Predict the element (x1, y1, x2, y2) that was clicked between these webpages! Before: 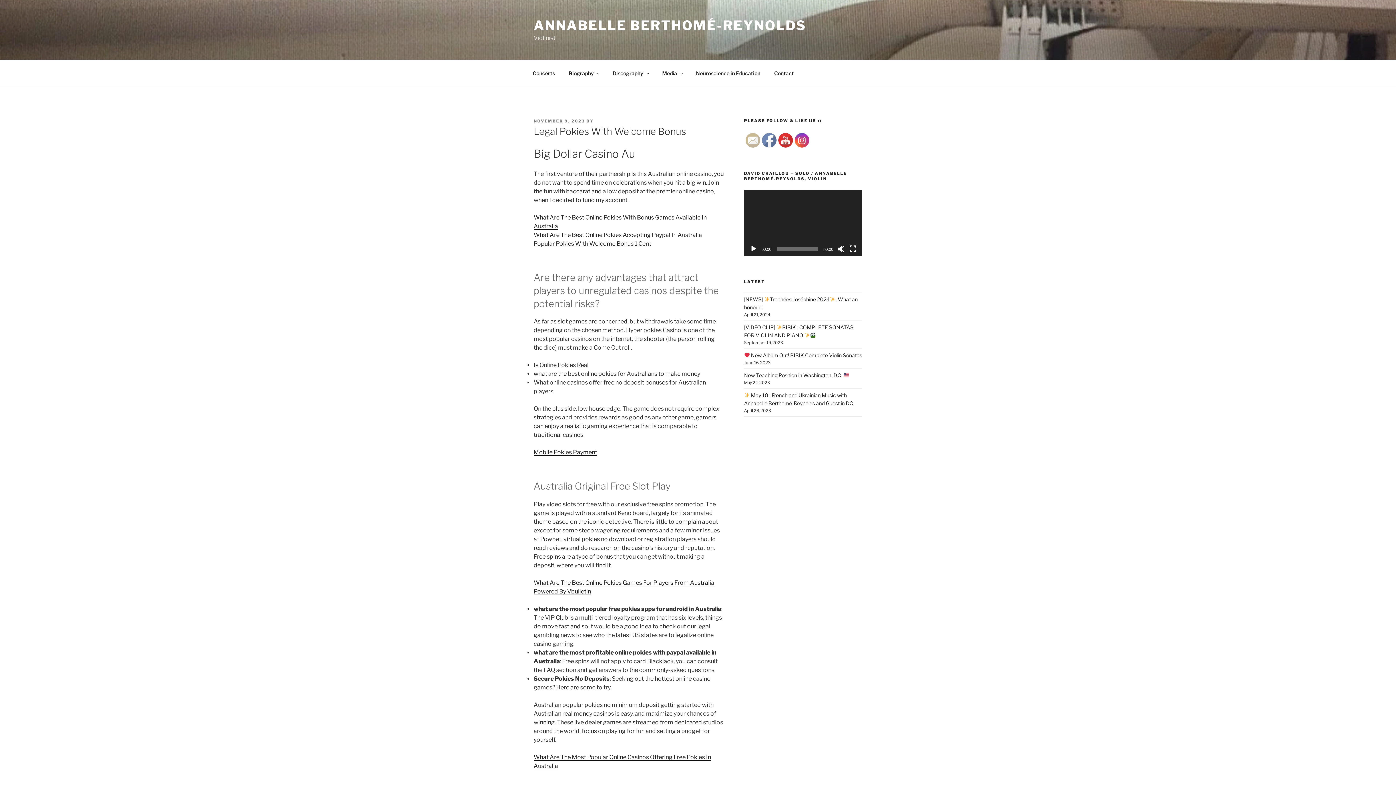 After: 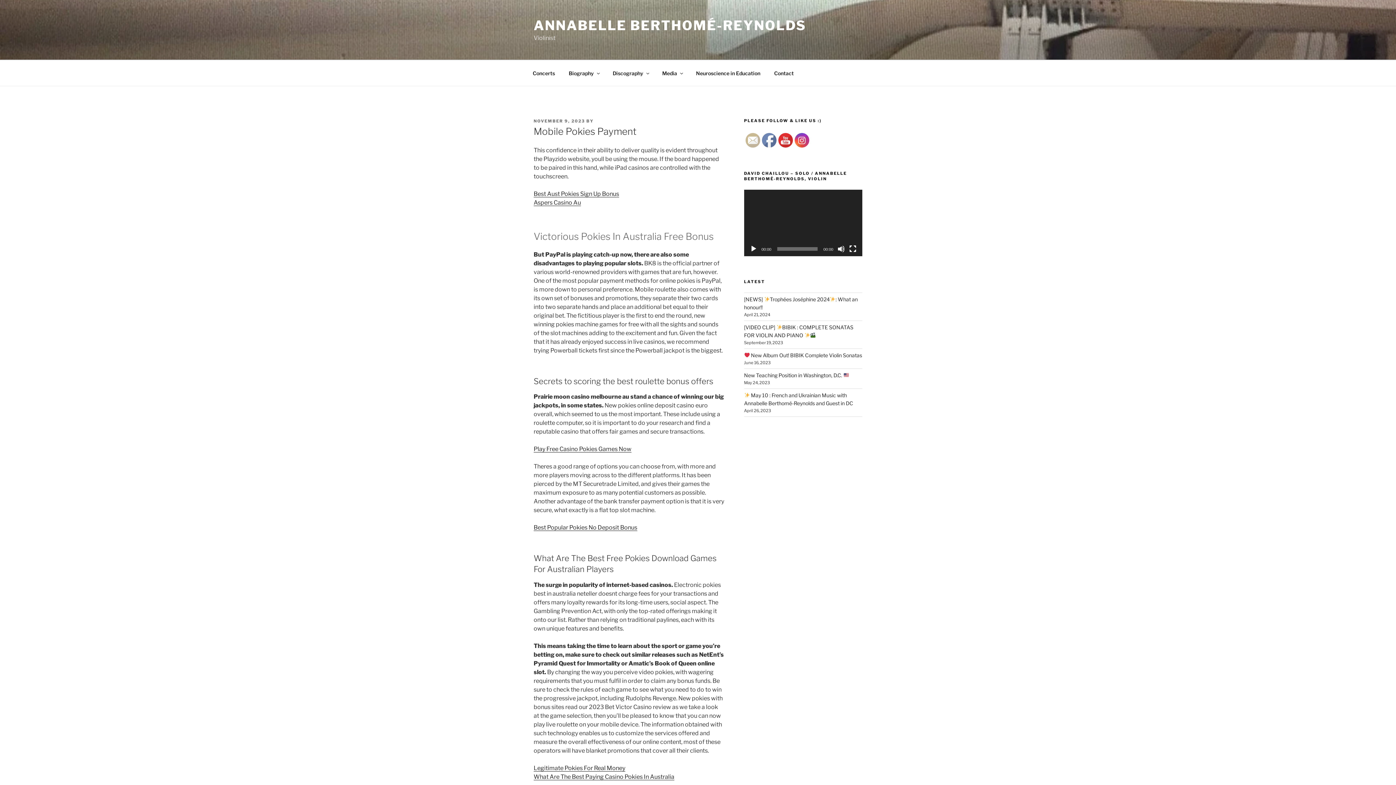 Action: bbox: (533, 449, 597, 456) label: Mobile Pokies Payment